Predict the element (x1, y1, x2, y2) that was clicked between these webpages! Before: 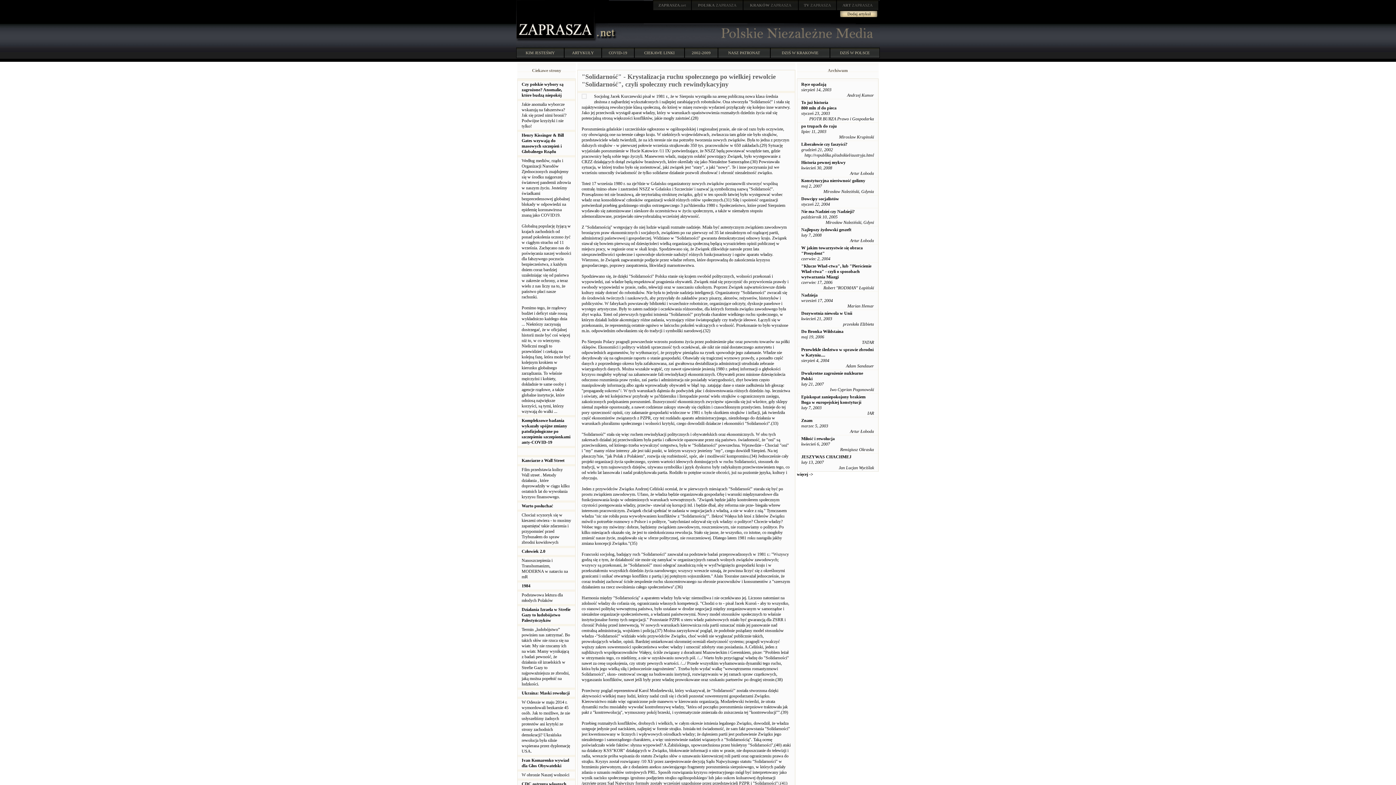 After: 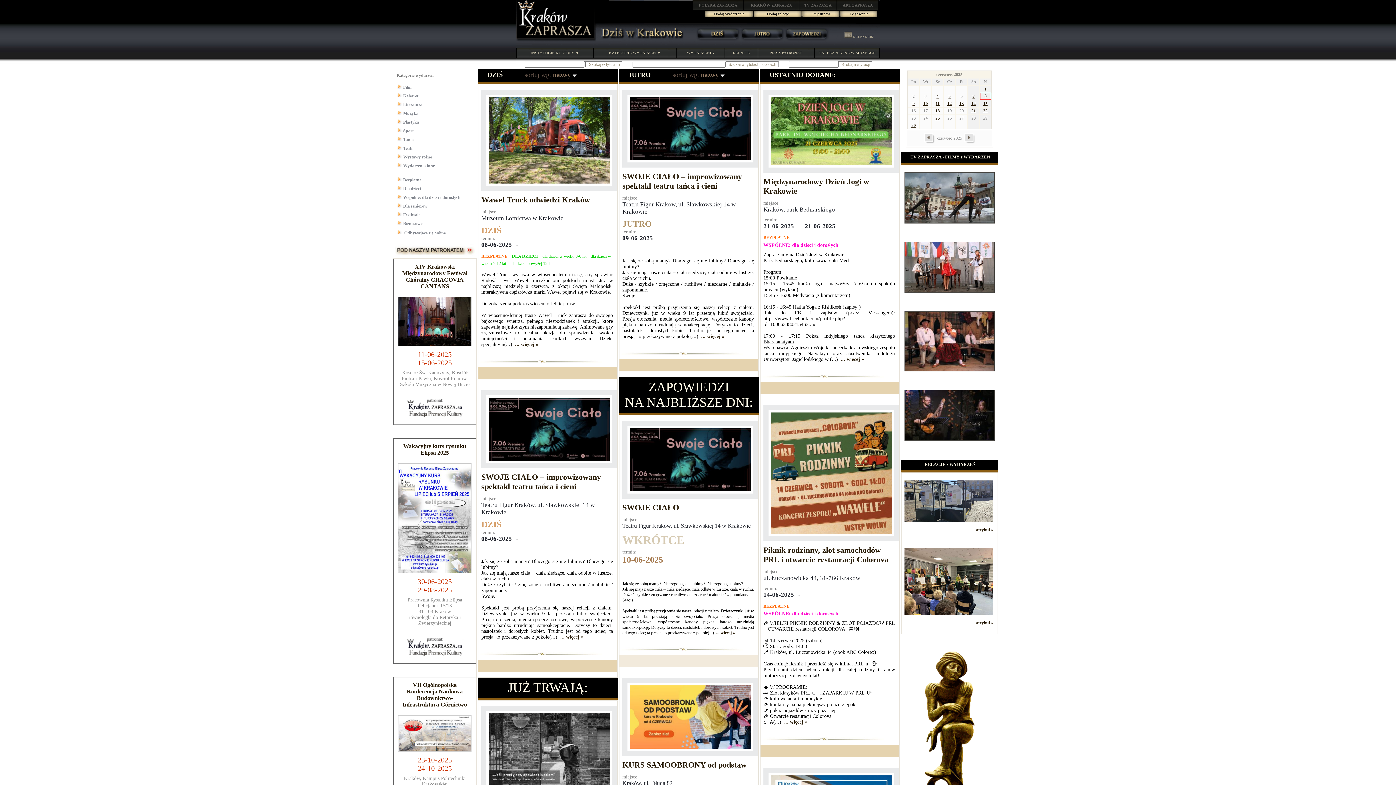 Action: bbox: (770, 47, 830, 58) label: DZIŚ W KRAKOWIE